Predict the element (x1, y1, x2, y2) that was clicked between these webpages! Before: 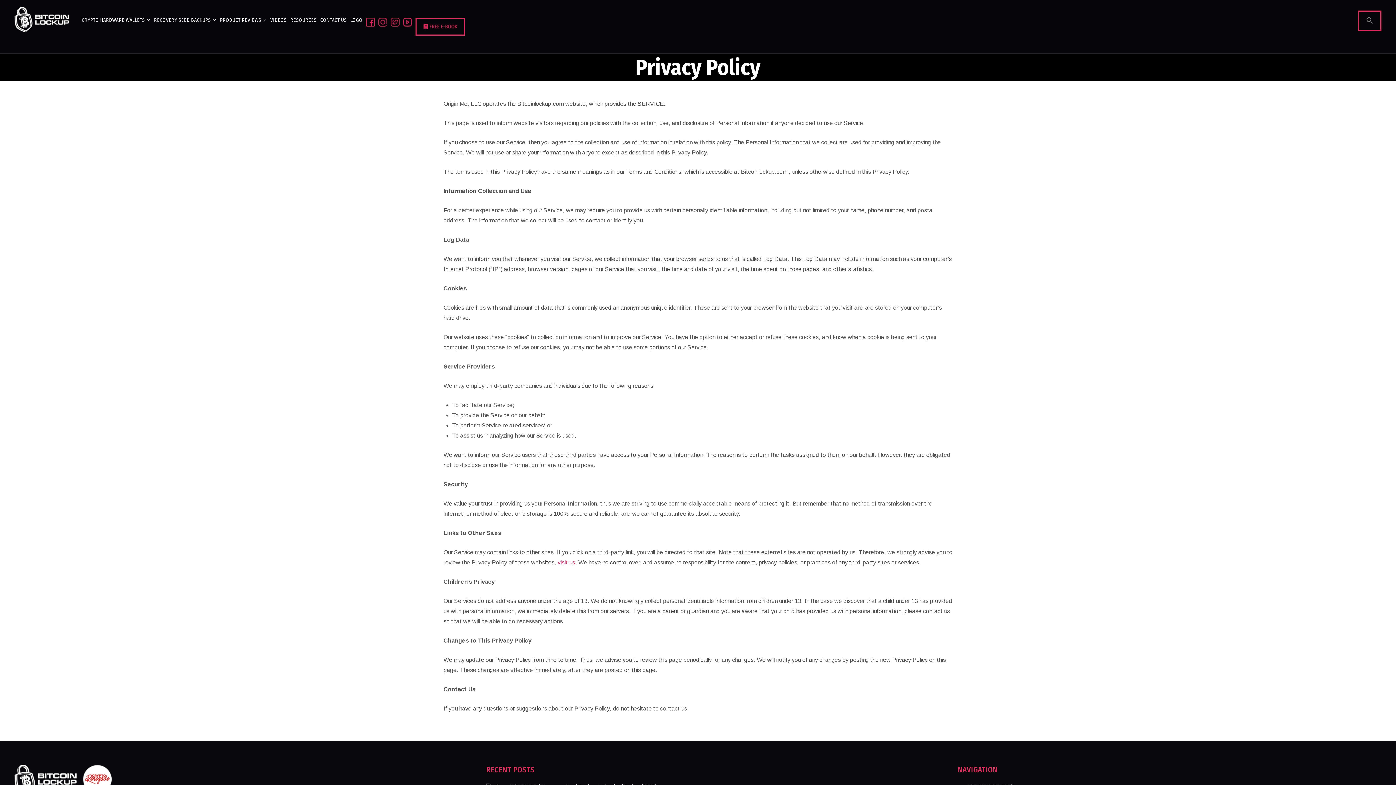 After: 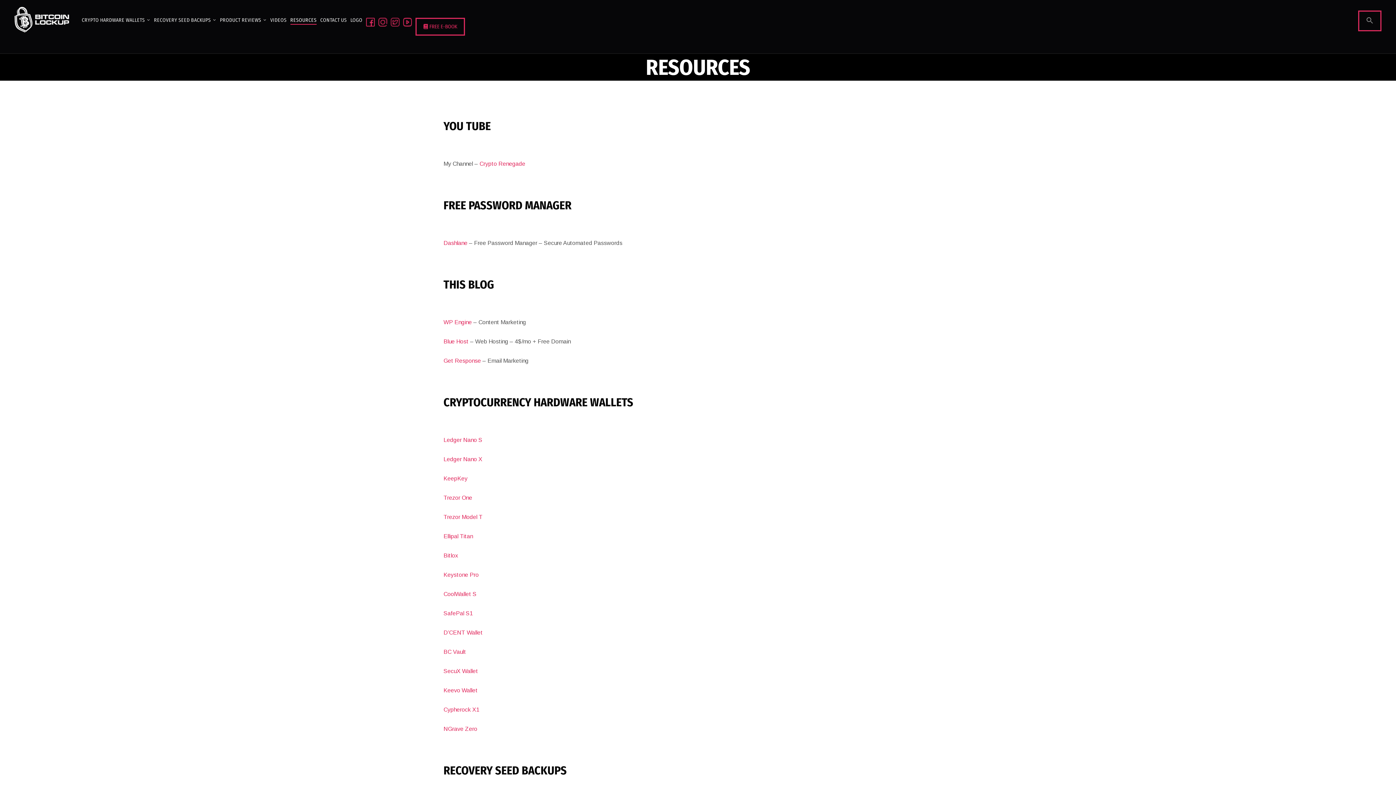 Action: bbox: (288, 0, 318, 40) label: RESOURCES